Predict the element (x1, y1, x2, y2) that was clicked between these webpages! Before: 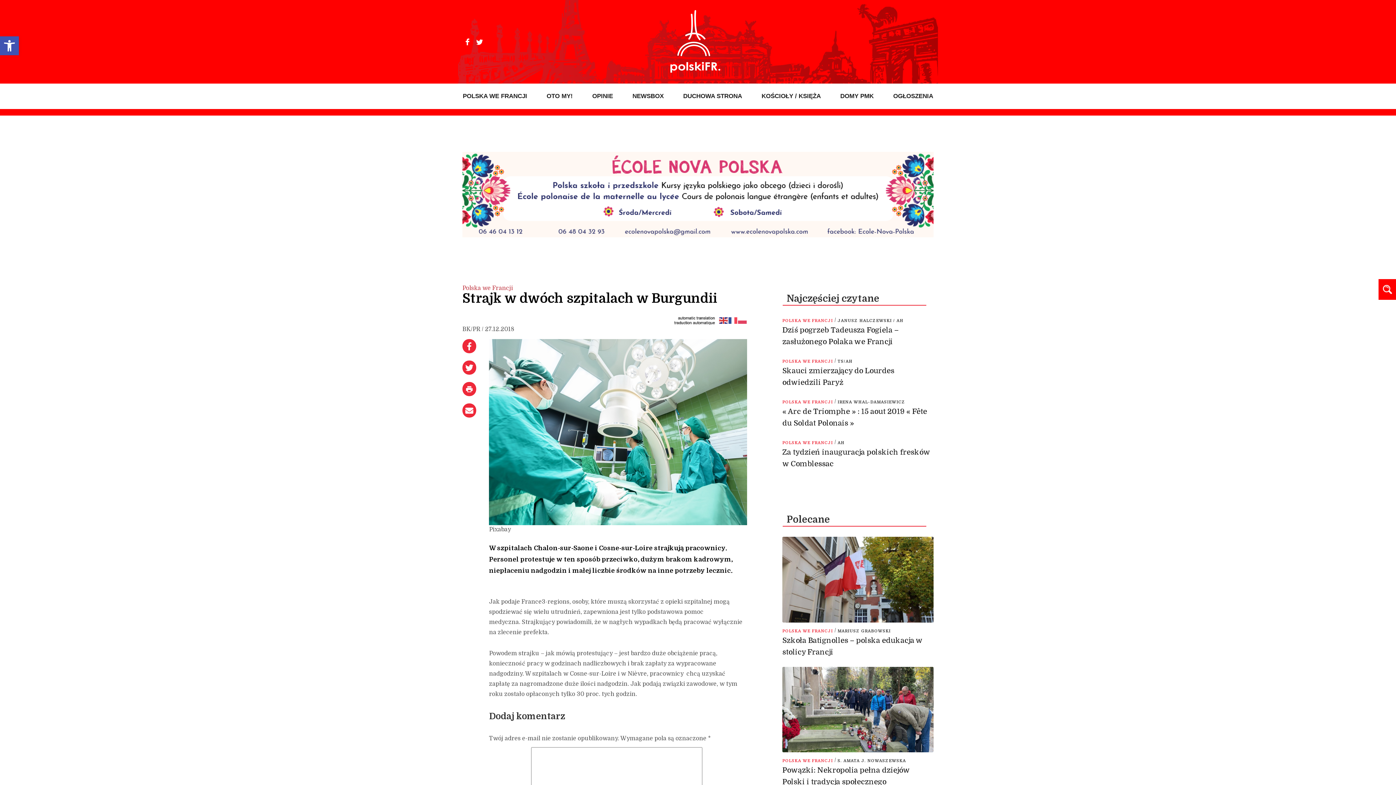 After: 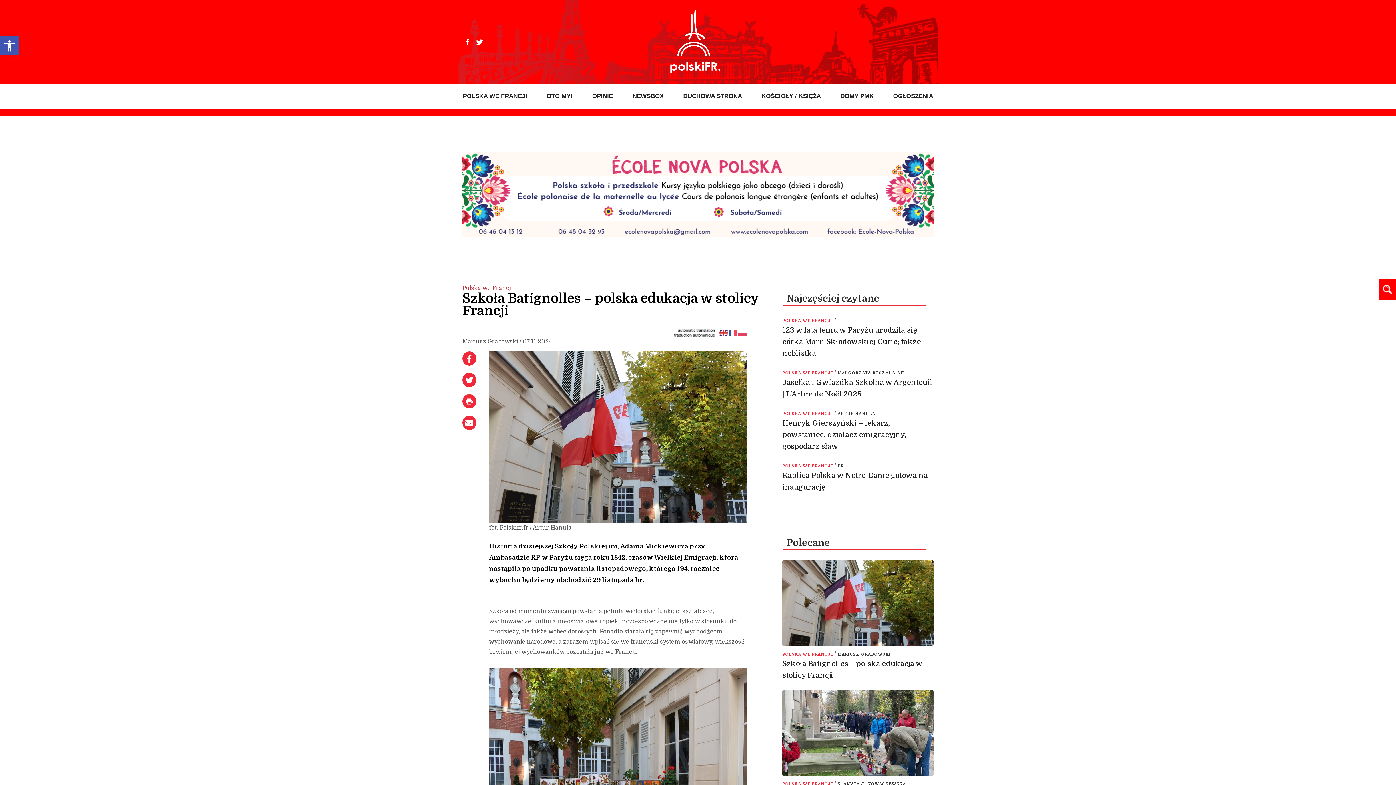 Action: bbox: (782, 537, 933, 622)